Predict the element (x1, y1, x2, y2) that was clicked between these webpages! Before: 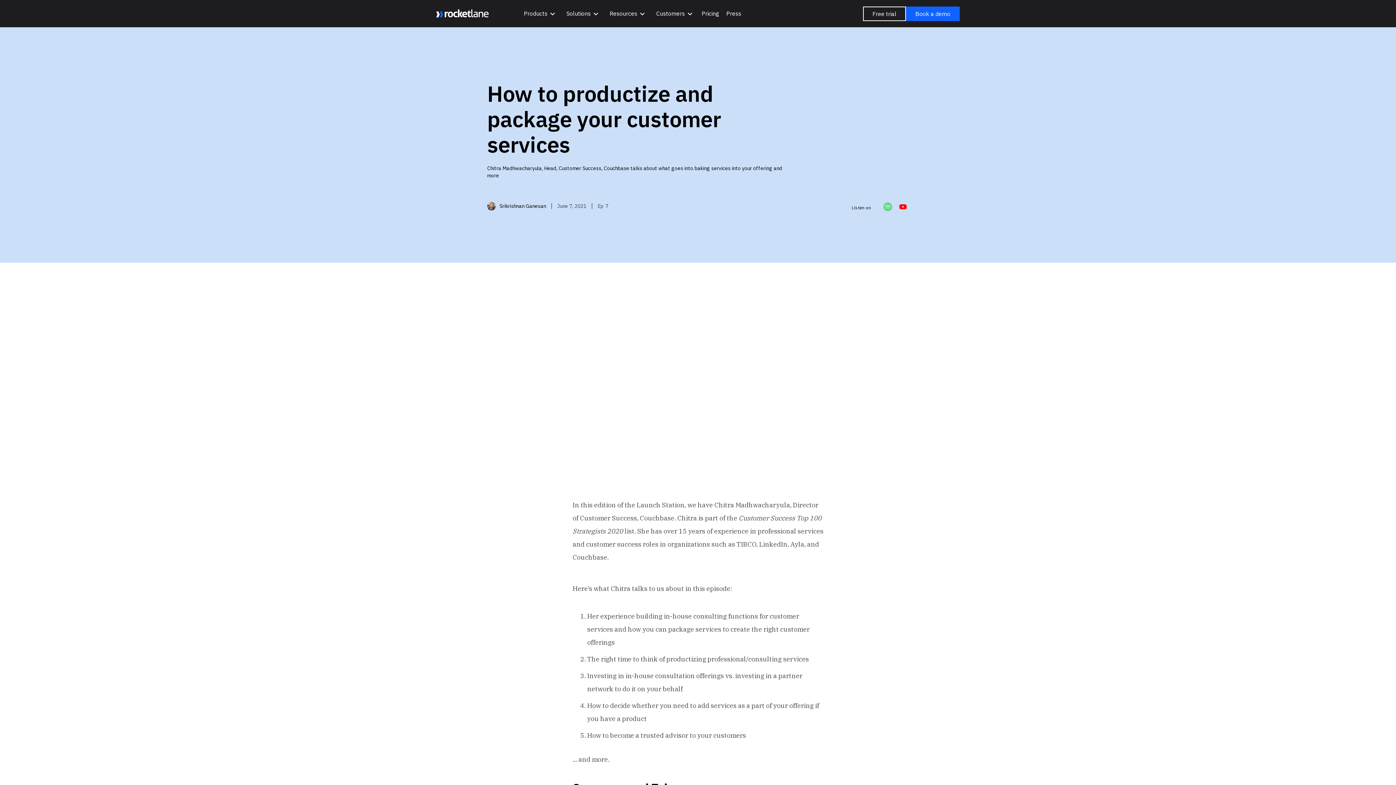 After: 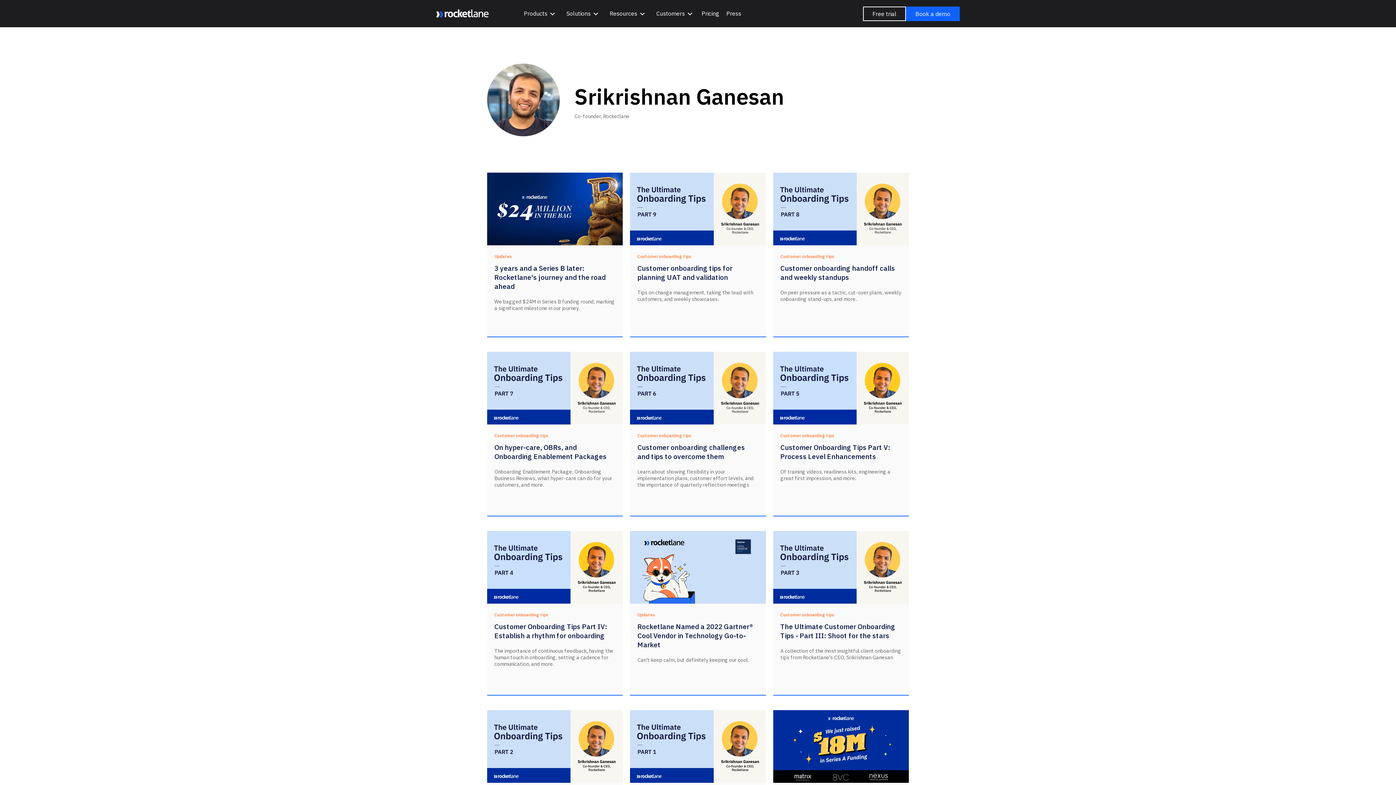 Action: label: Srikrishnan Ganesan bbox: (487, 201, 546, 210)